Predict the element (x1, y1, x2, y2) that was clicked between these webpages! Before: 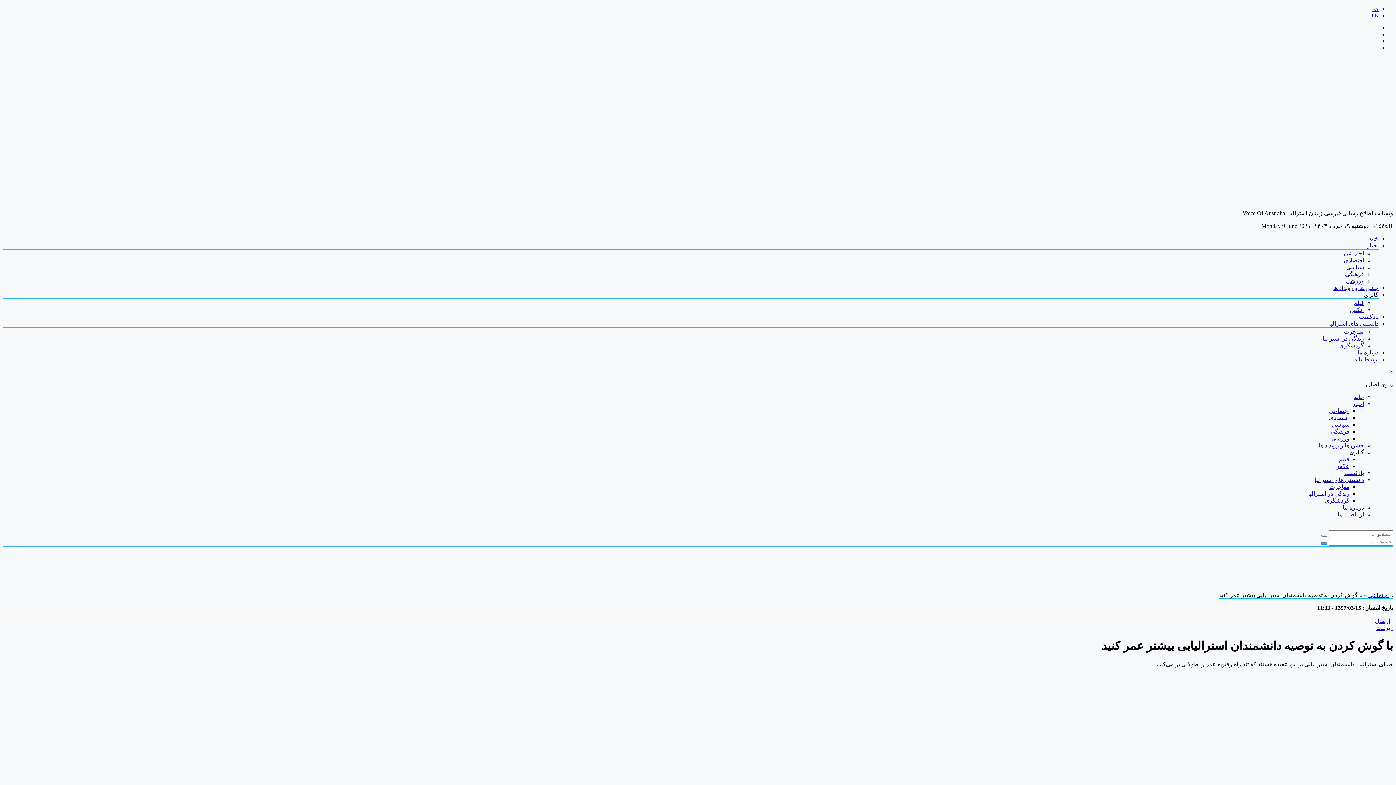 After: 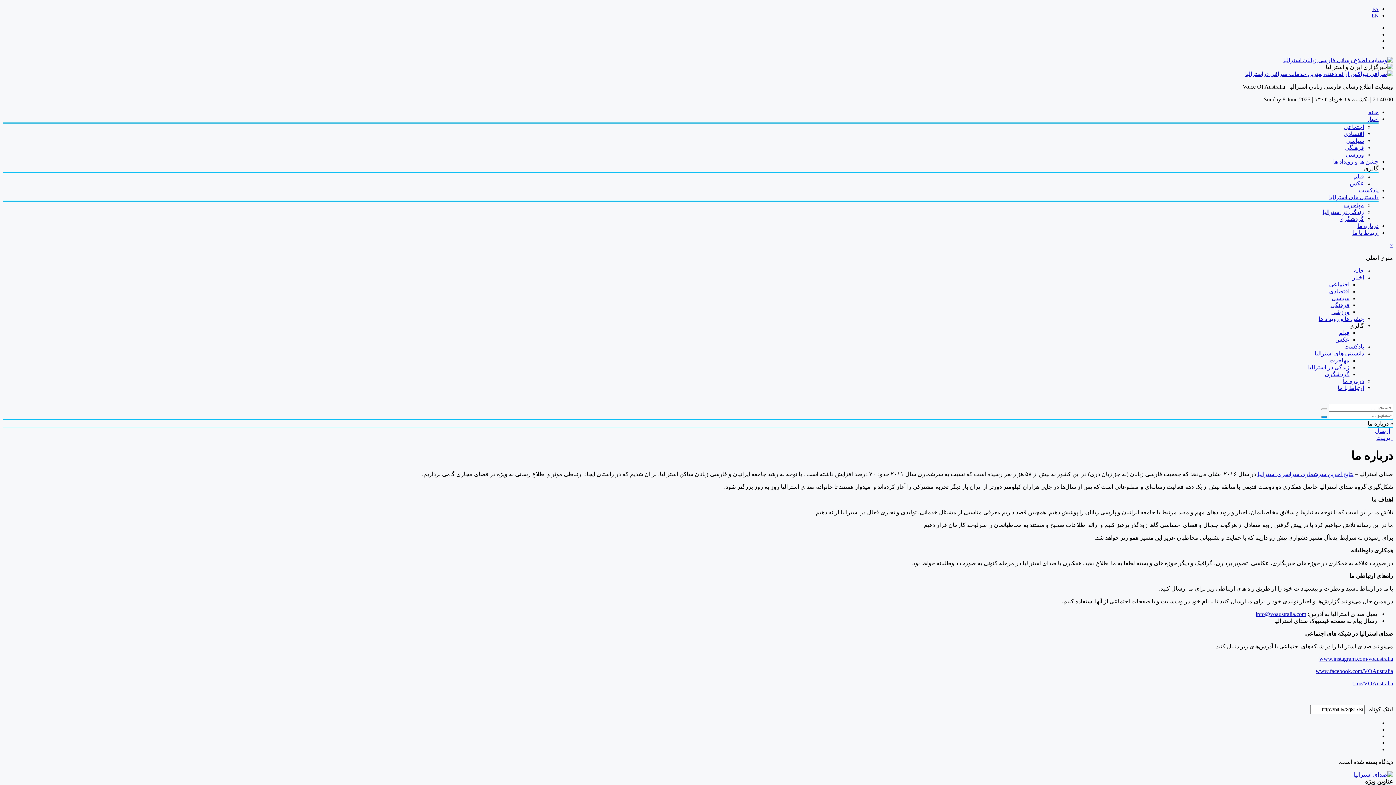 Action: label: درباره ما bbox: (1357, 349, 1378, 355)